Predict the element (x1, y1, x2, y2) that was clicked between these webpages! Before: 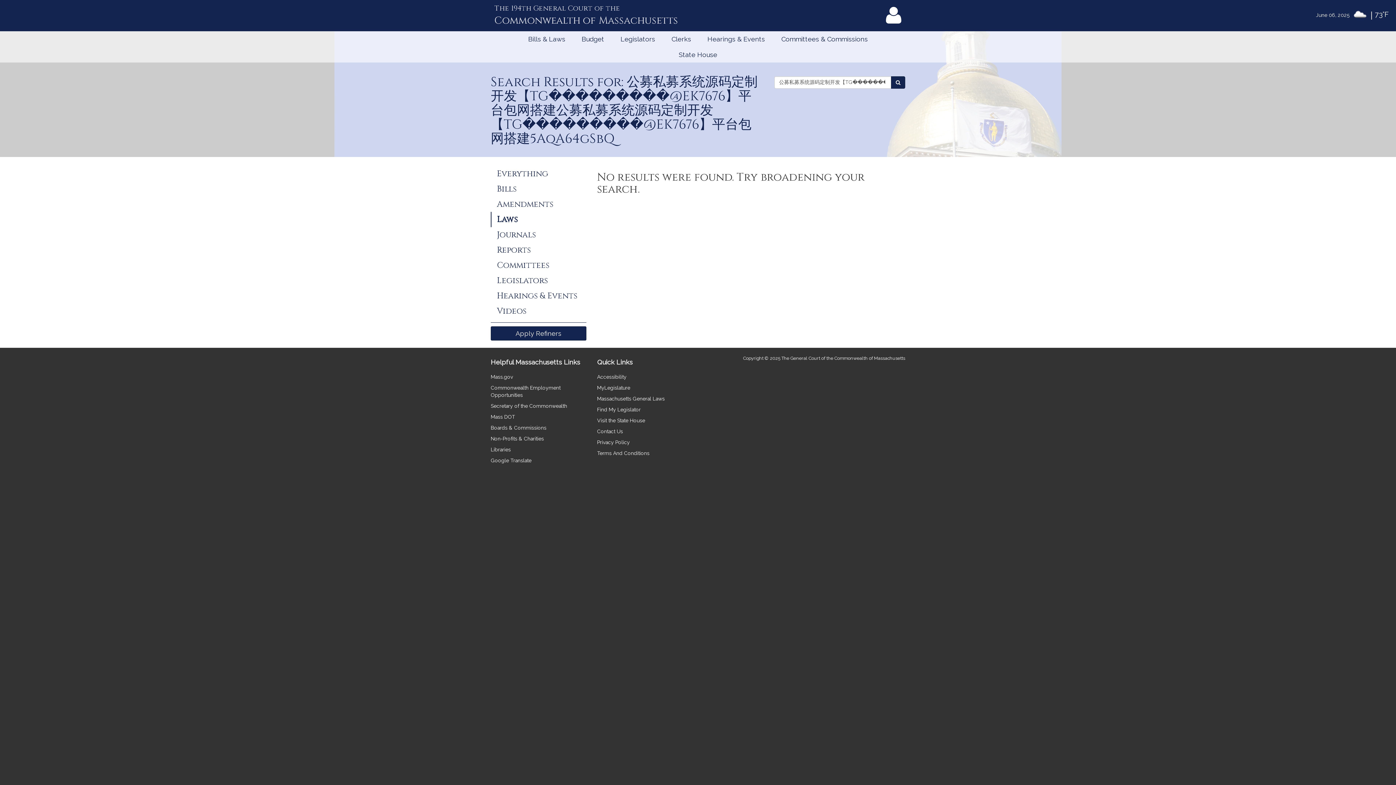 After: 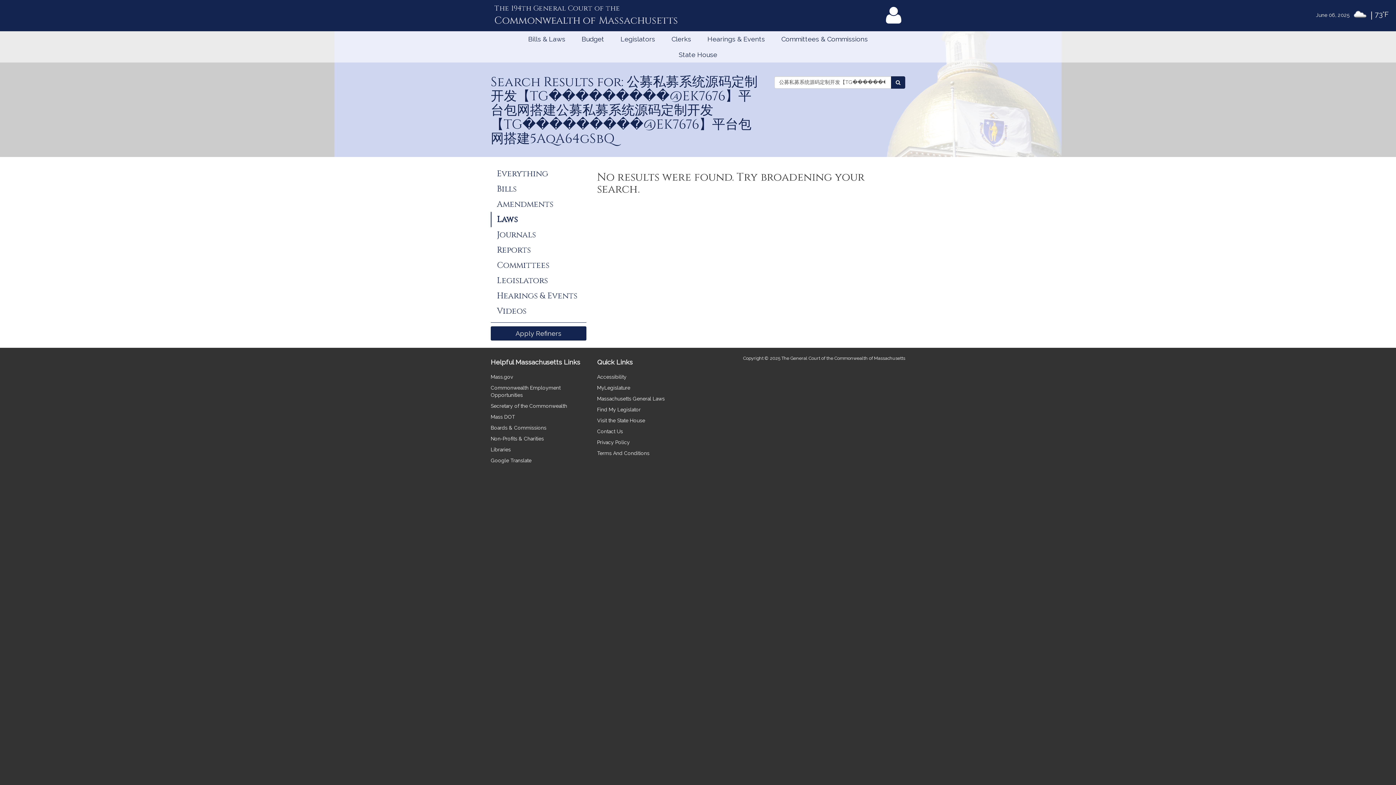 Action: label: Search Laws bbox: (891, 76, 905, 88)